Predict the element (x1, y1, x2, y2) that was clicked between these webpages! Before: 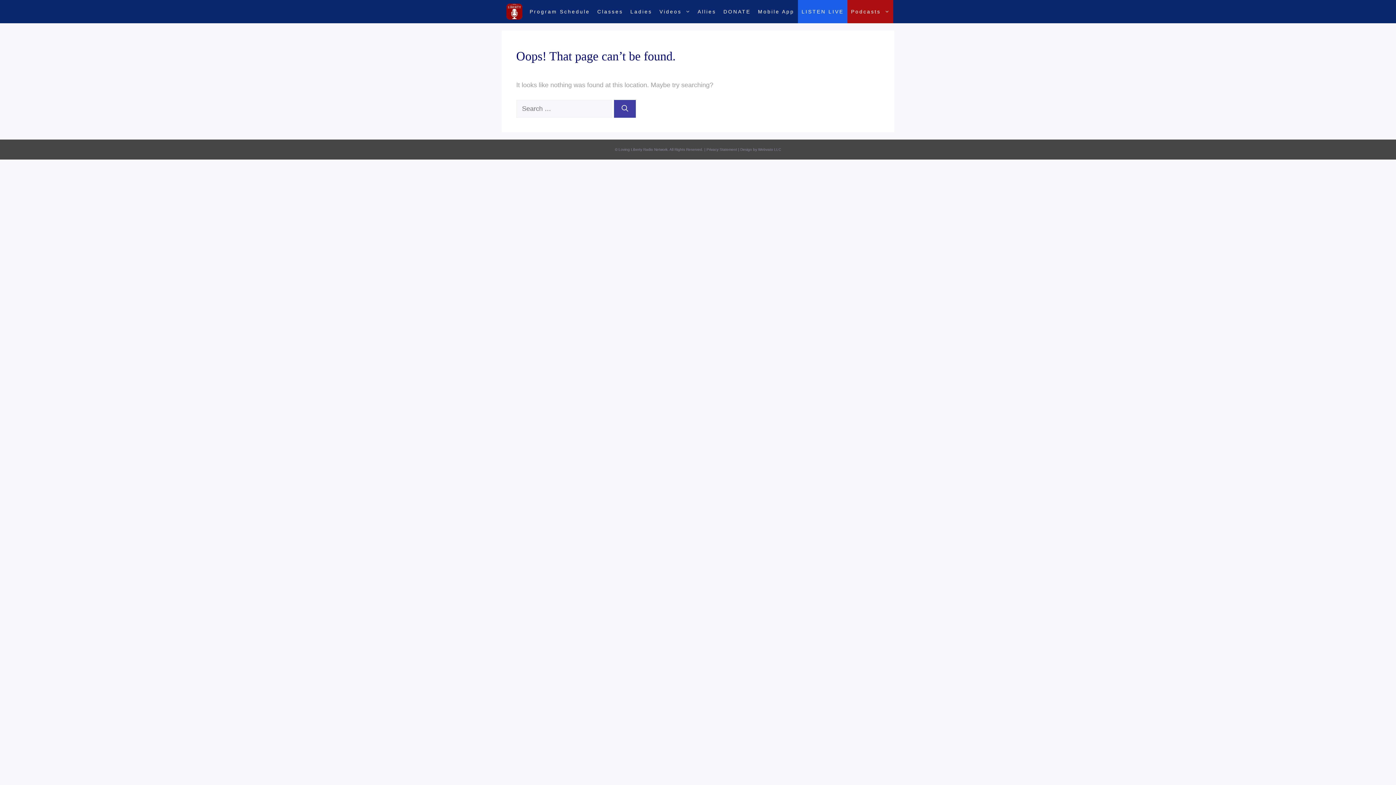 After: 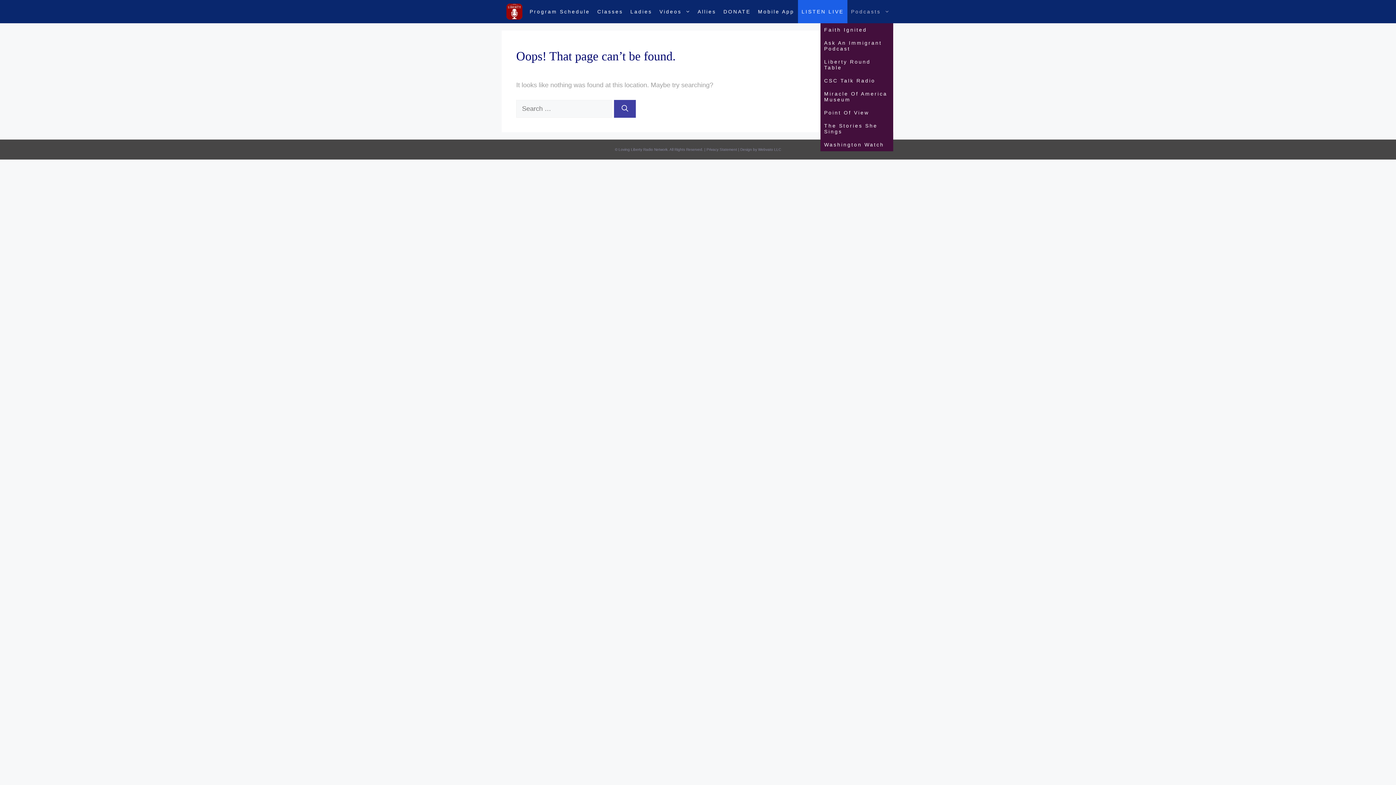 Action: bbox: (847, 0, 893, 23) label: Podcasts